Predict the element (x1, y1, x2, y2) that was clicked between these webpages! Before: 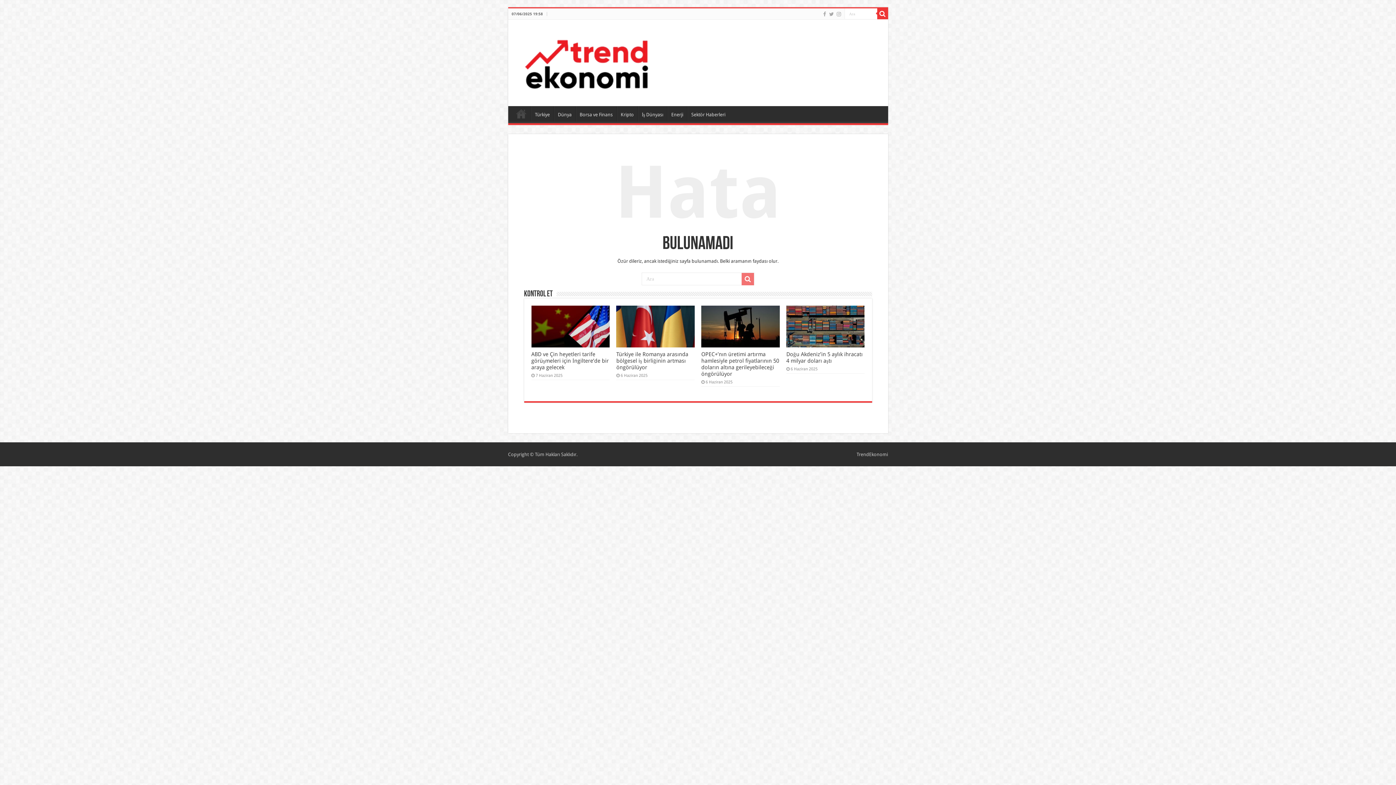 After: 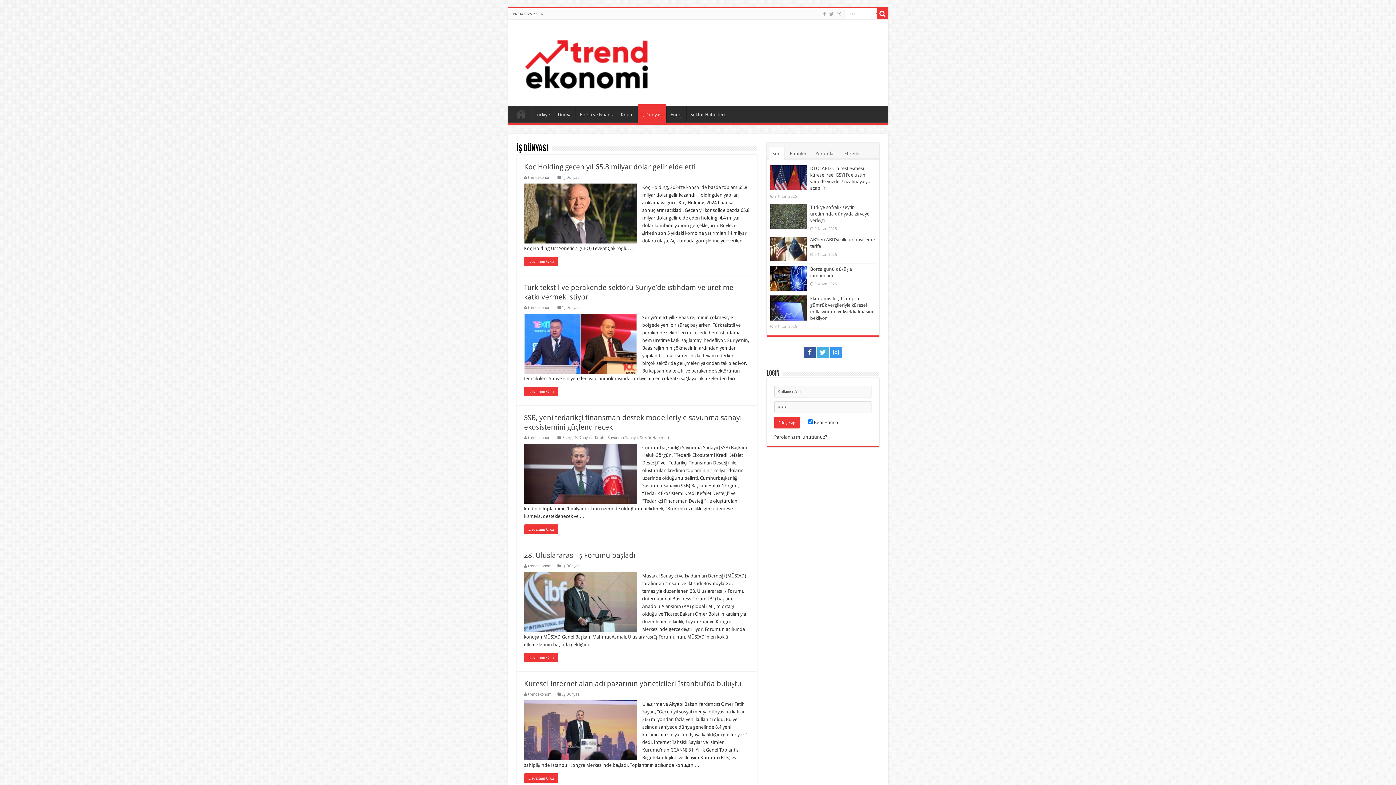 Action: bbox: (638, 106, 667, 121) label: İş Dünyası